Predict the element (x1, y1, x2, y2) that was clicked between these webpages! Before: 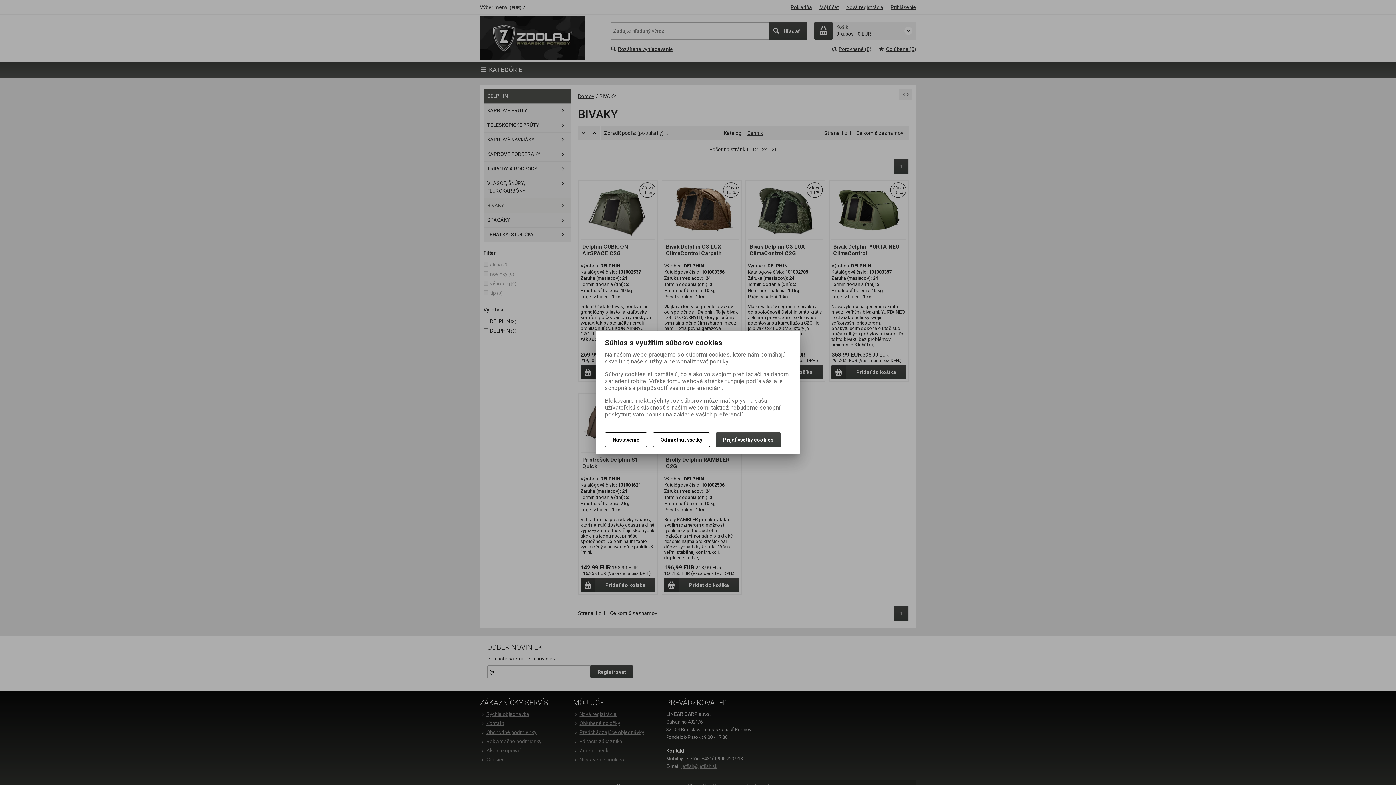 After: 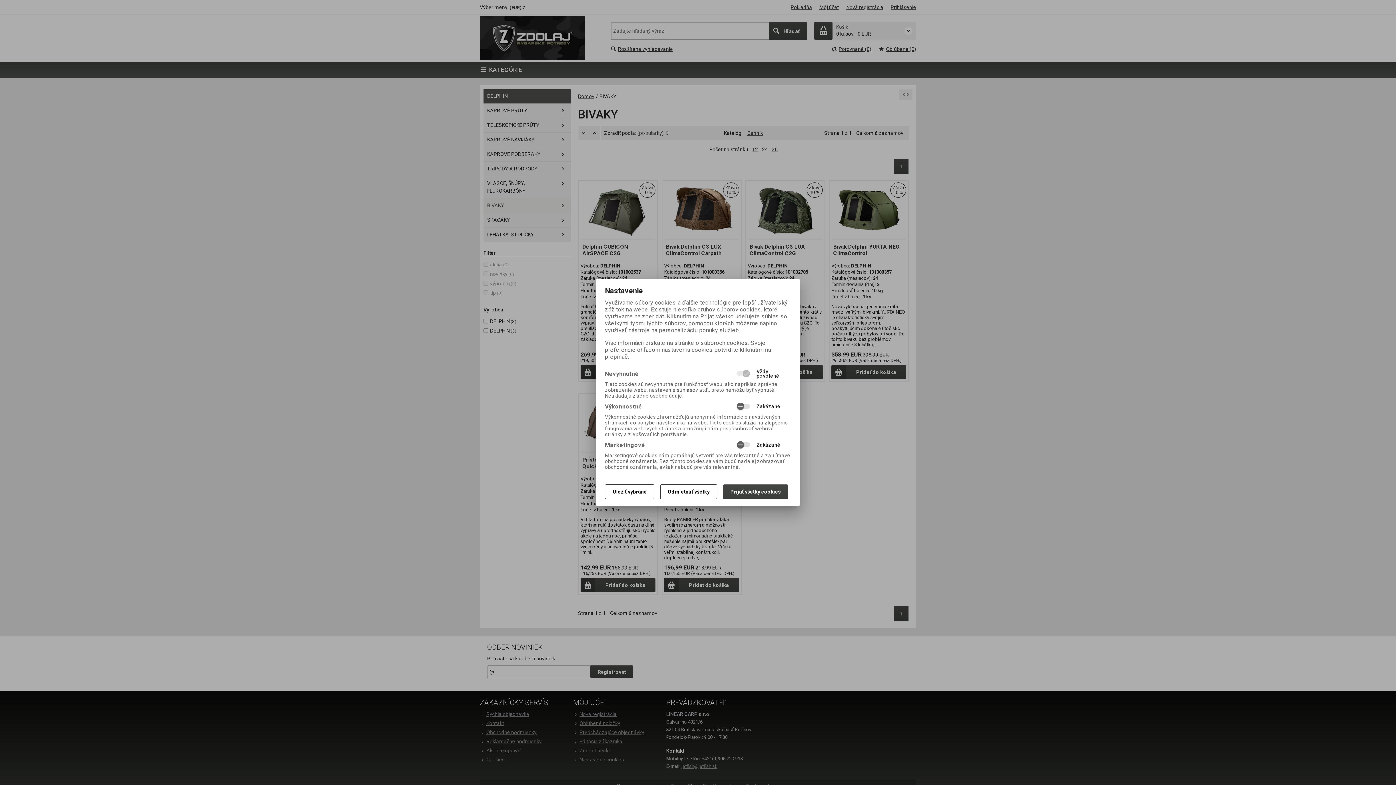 Action: label: Nastavenie bbox: (605, 432, 647, 447)